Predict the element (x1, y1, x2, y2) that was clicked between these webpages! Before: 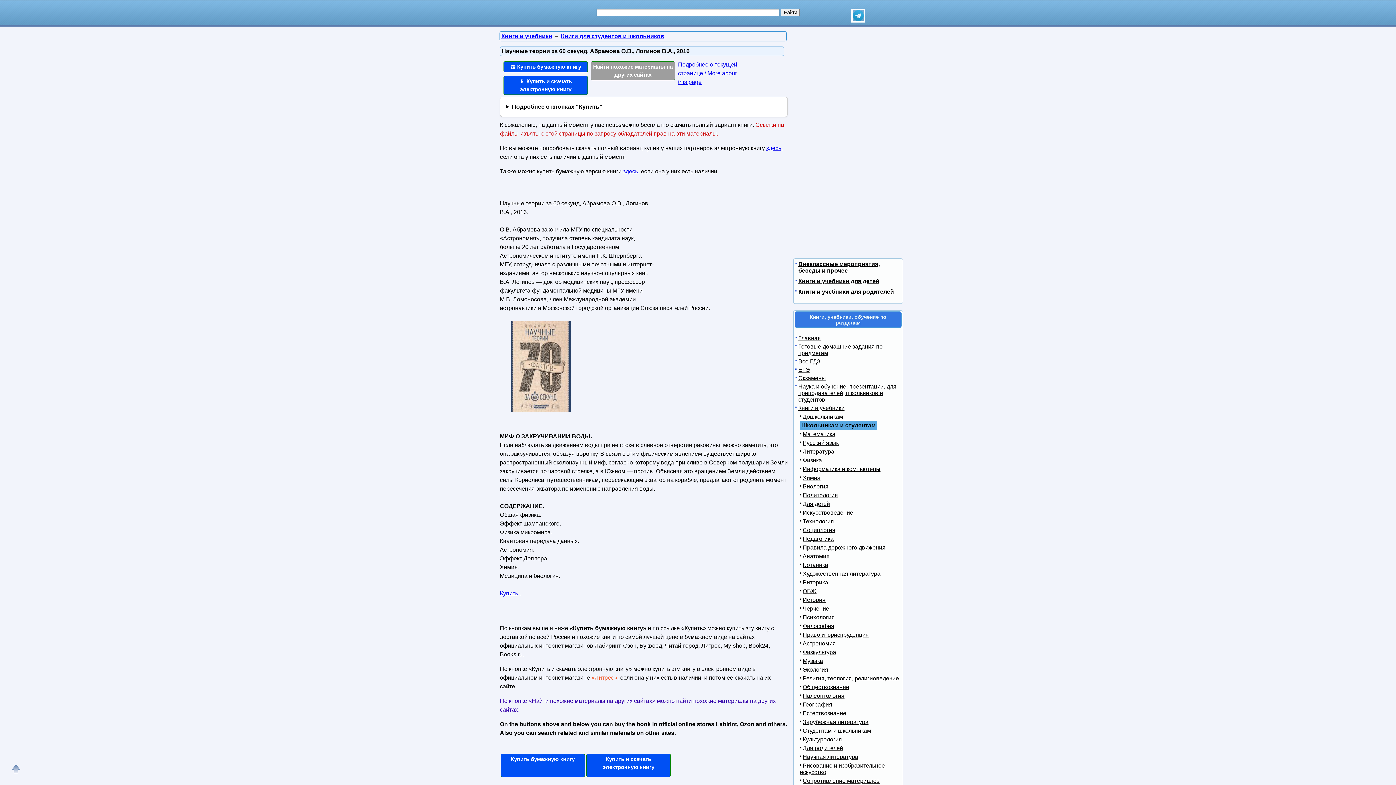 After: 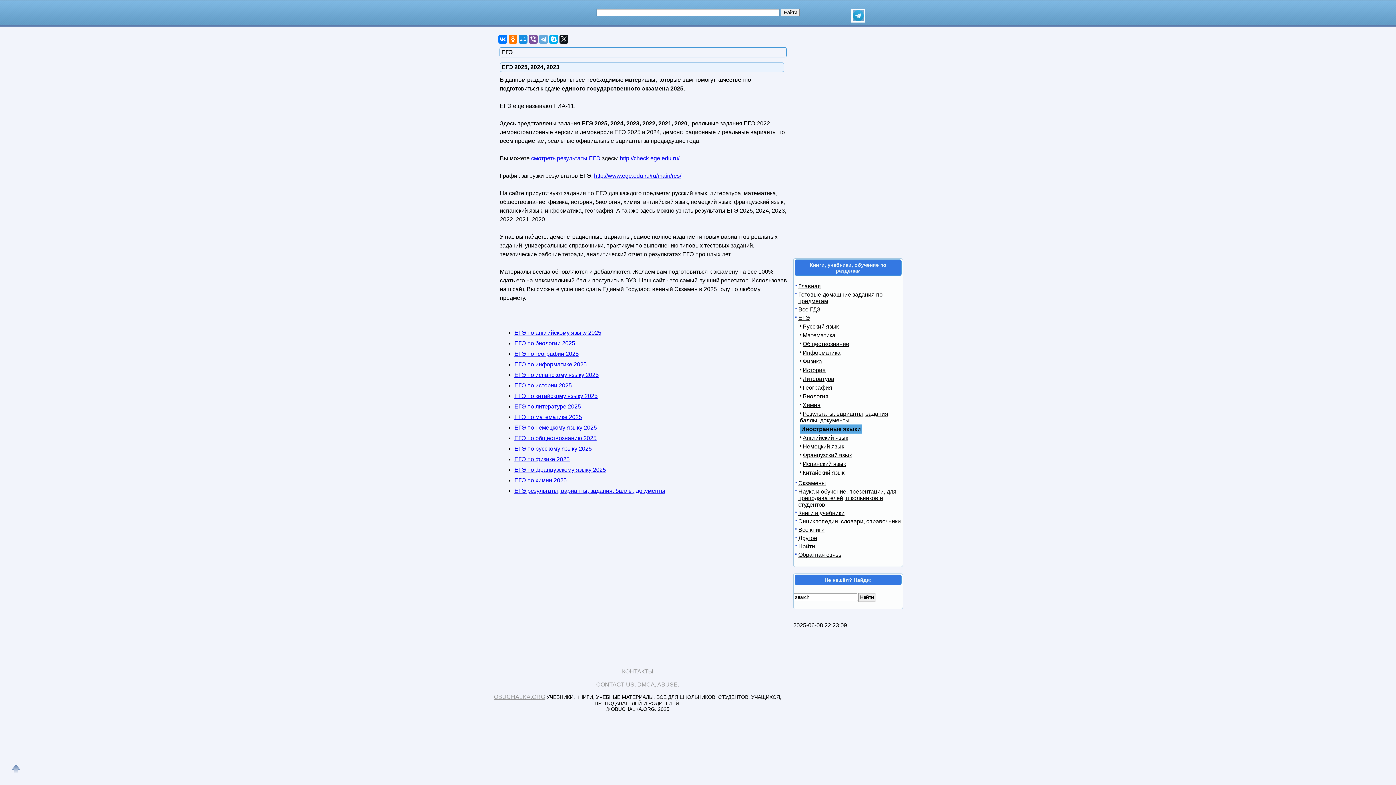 Action: label: ЕГЭ bbox: (798, 366, 810, 373)